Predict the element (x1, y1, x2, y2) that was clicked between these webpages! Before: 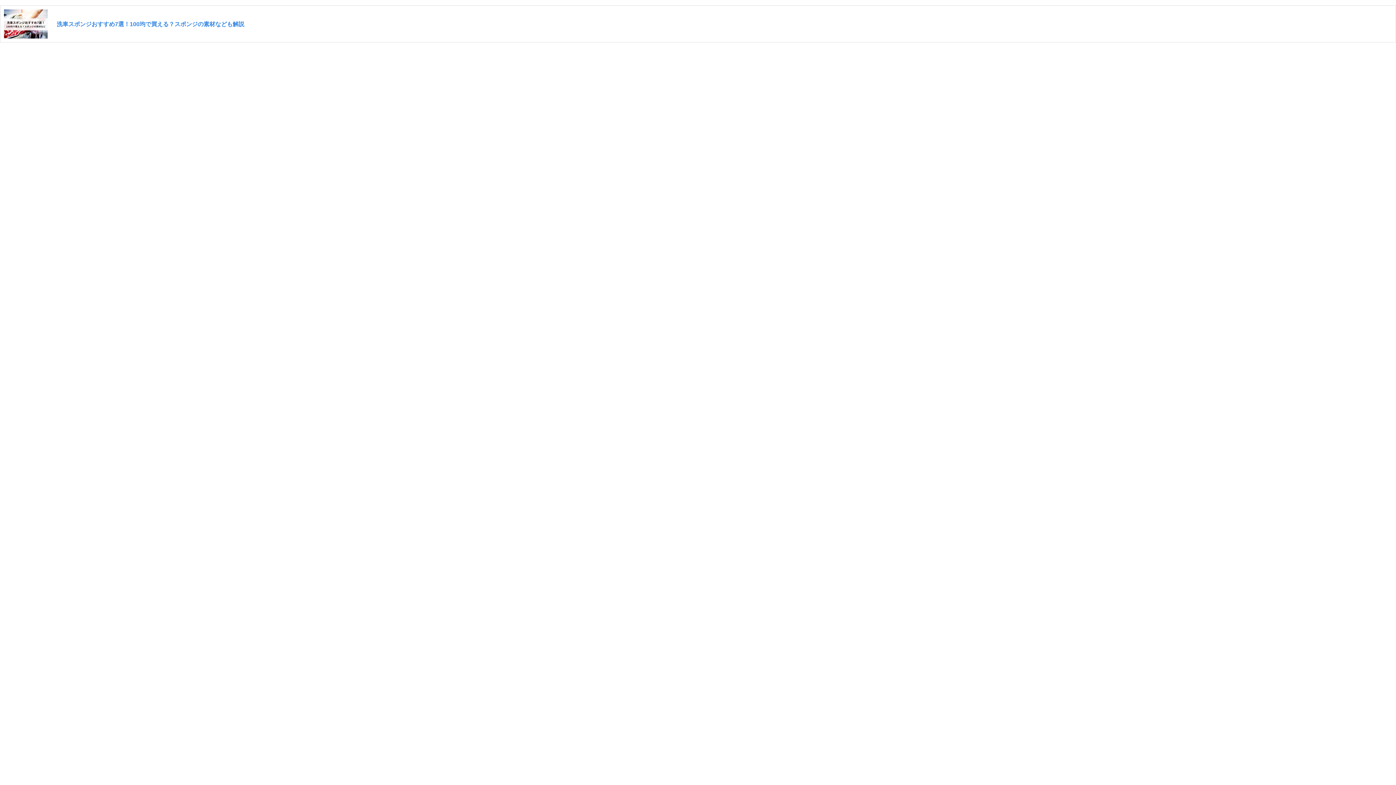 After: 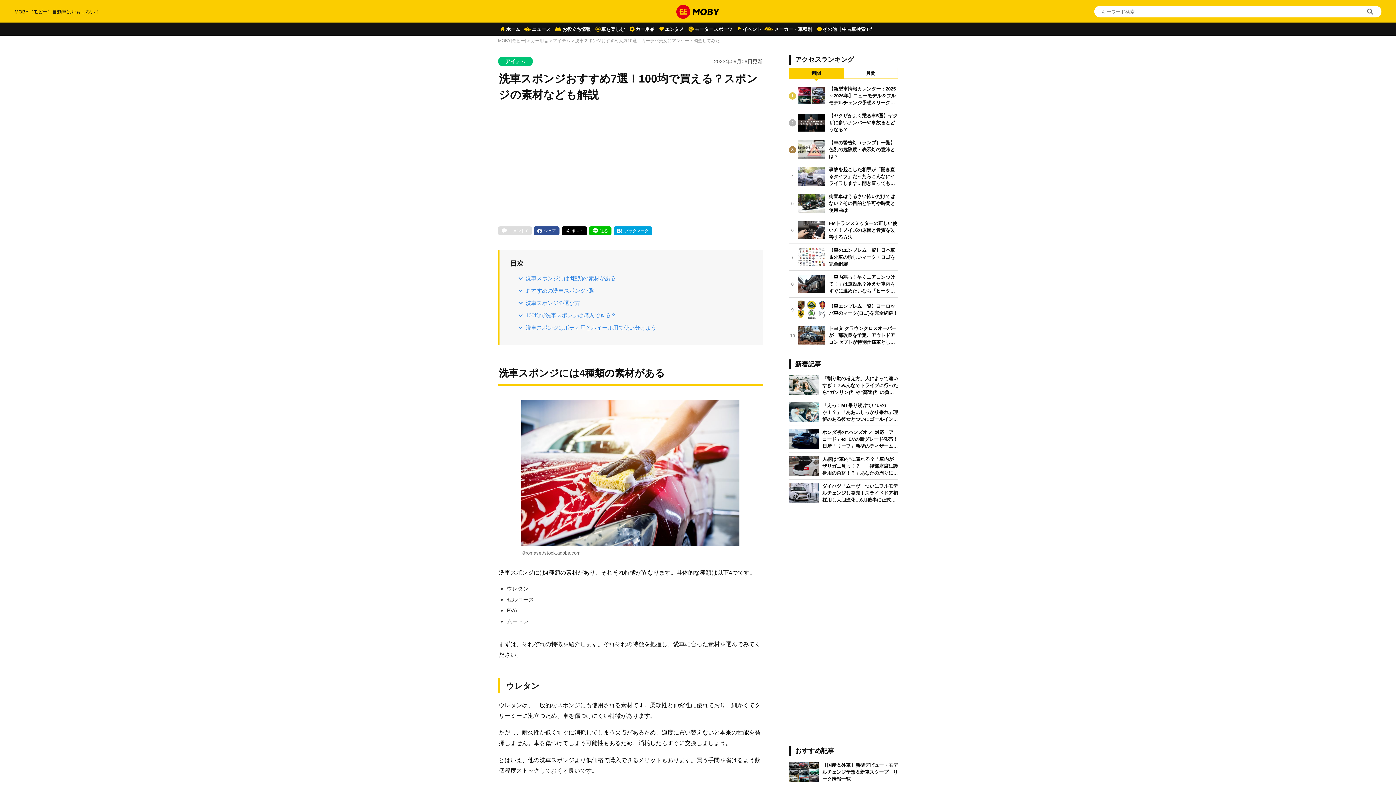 Action: bbox: (4, 34, 47, 39)